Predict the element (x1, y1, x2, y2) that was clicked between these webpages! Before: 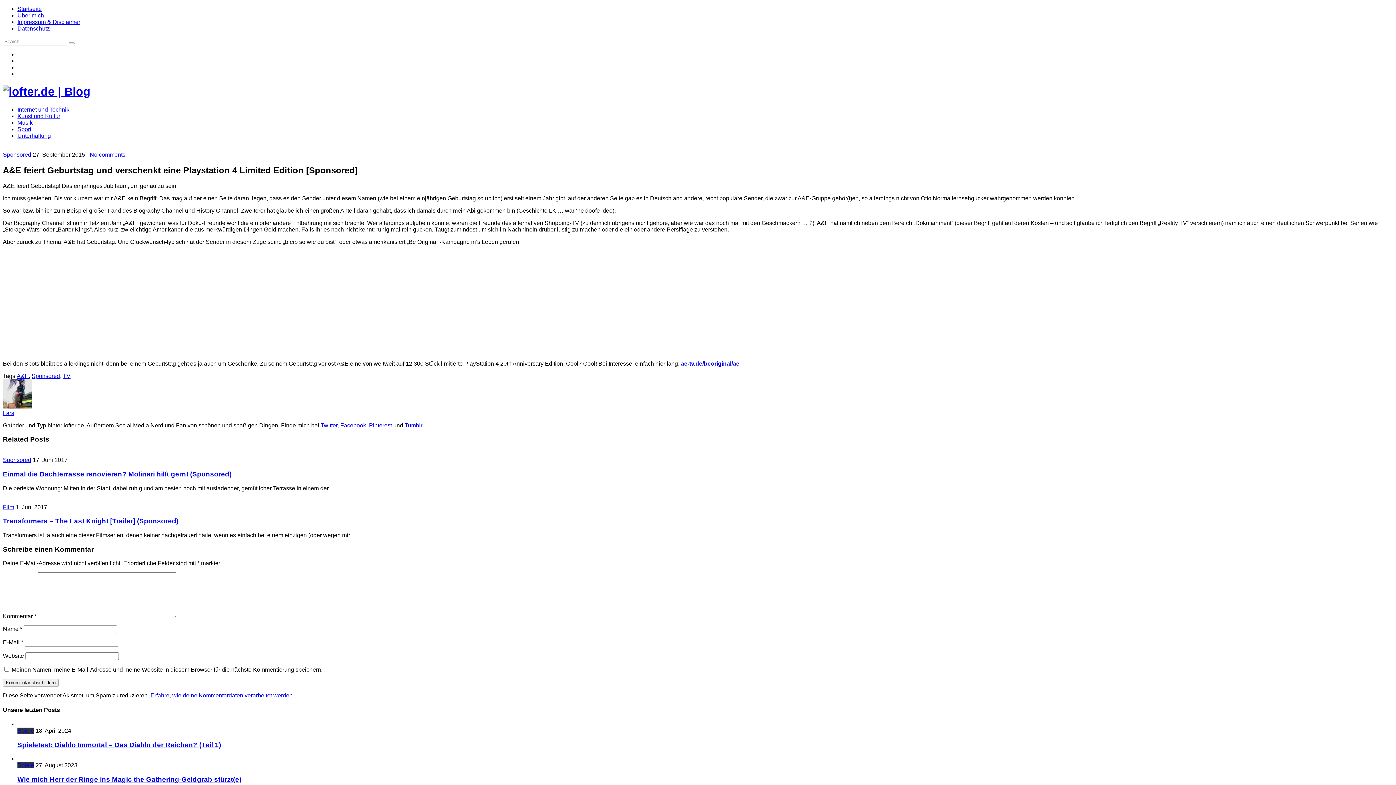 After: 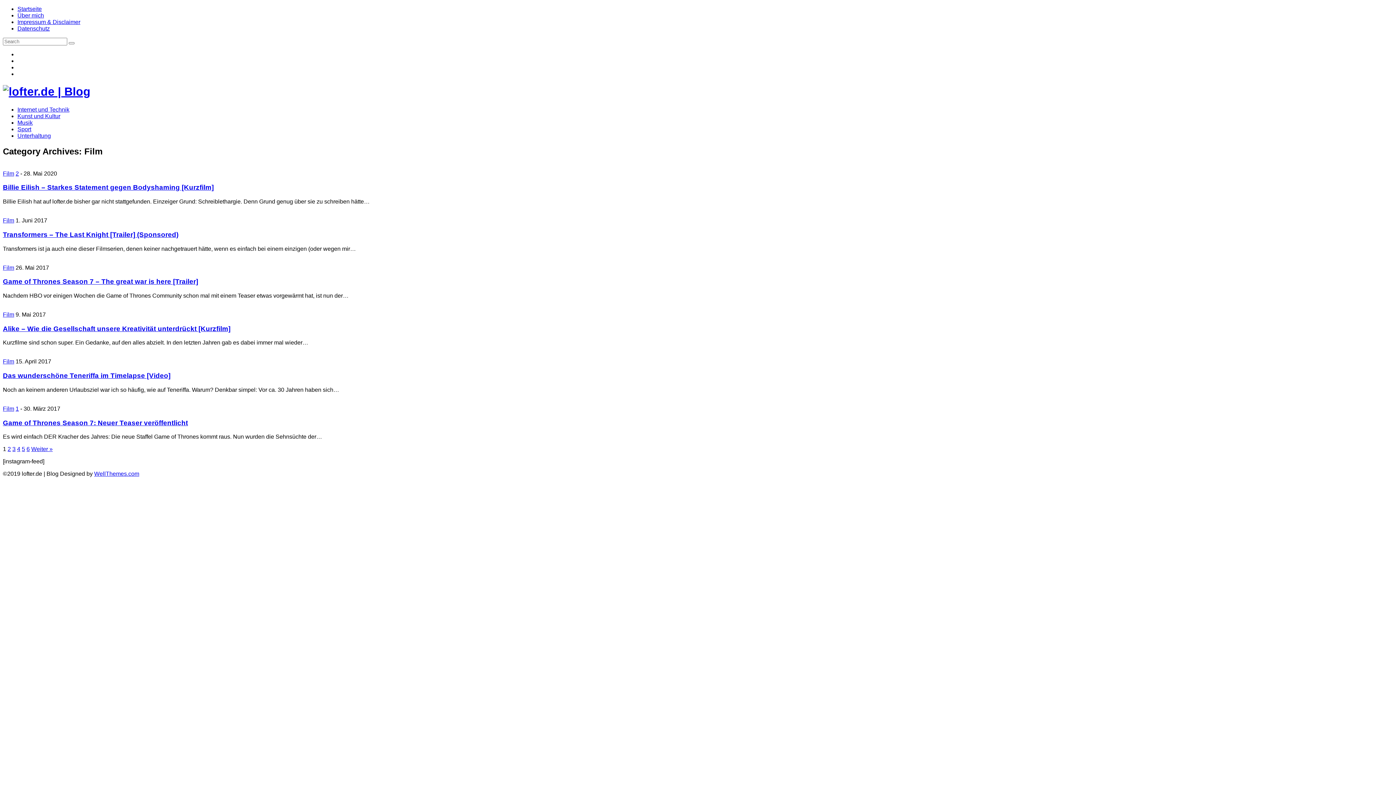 Action: bbox: (2, 504, 14, 510) label: Film